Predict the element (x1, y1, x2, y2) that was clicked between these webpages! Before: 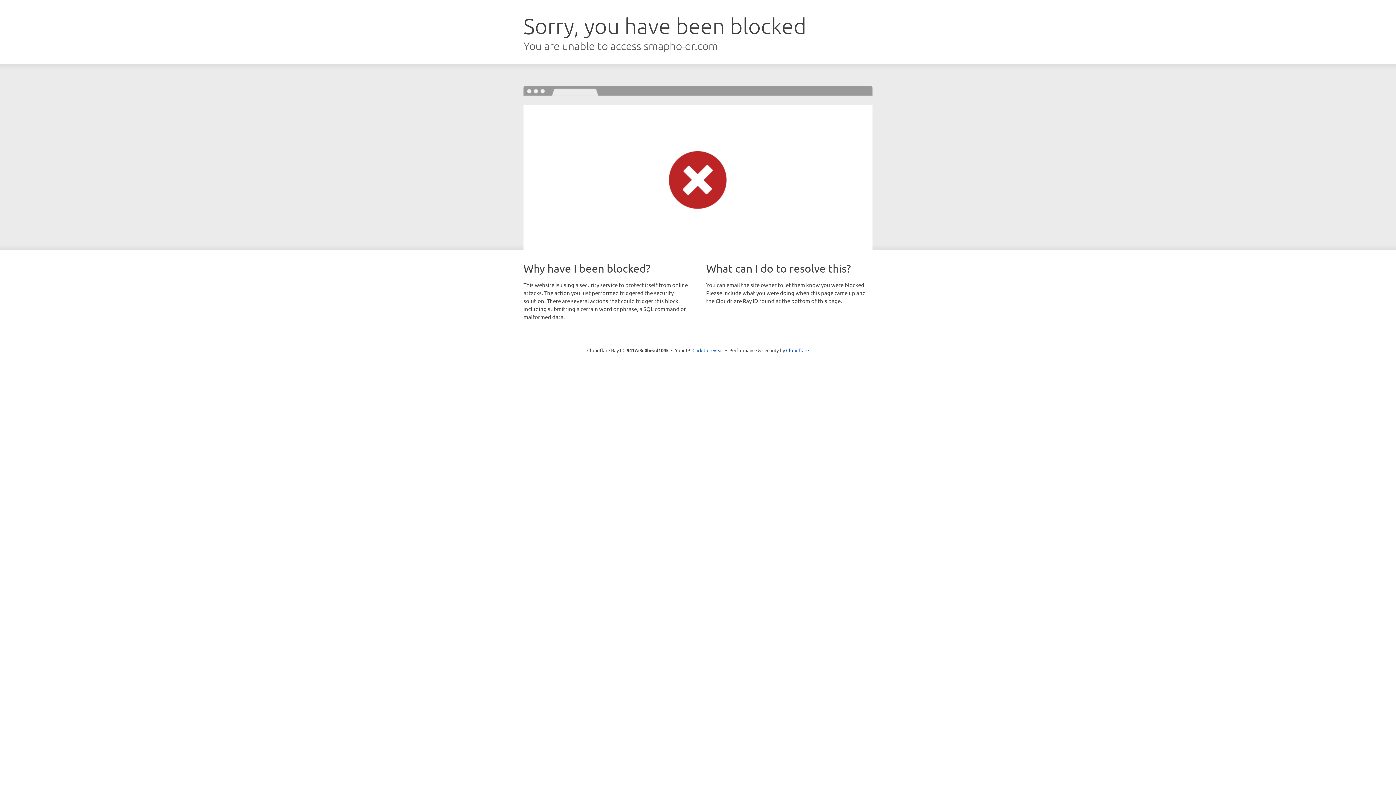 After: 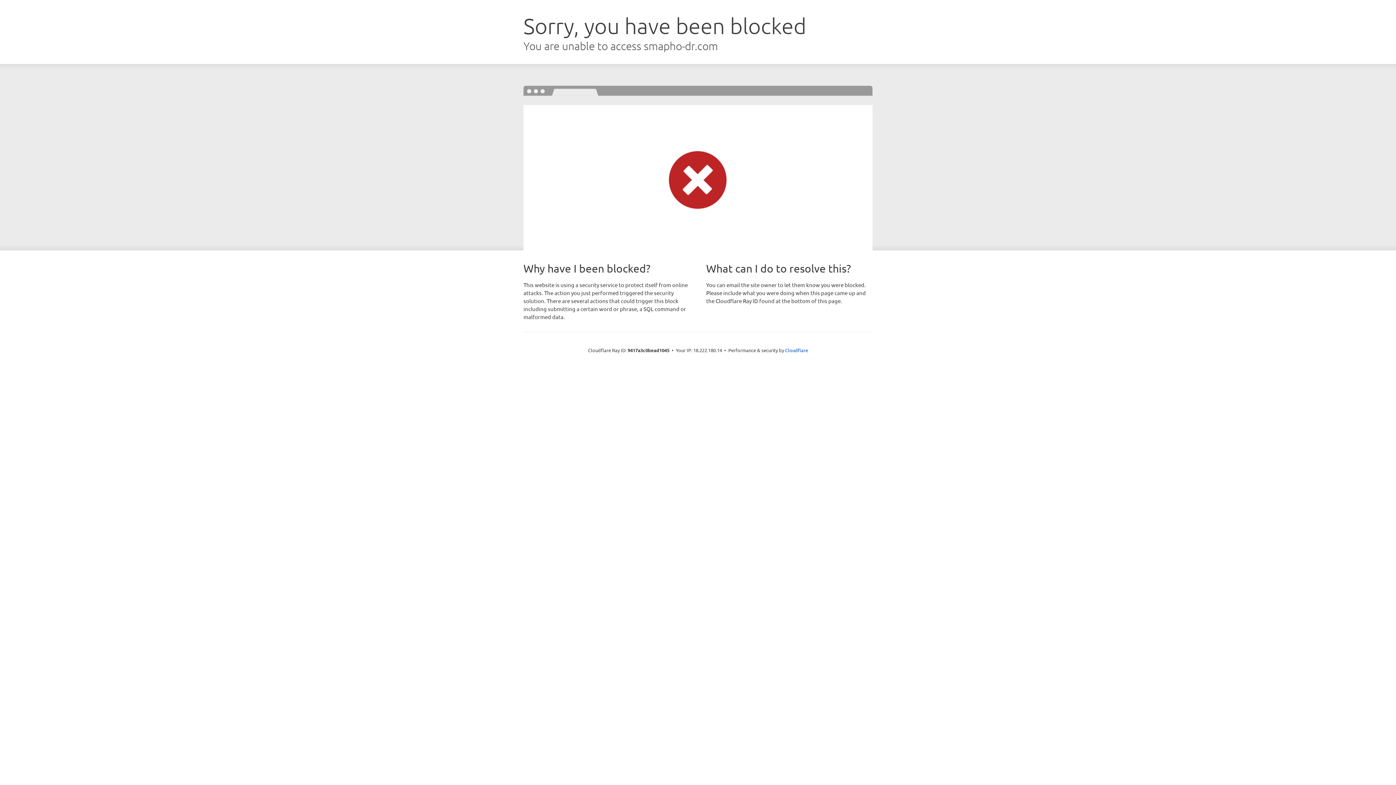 Action: bbox: (692, 346, 723, 353) label: Click to reveal